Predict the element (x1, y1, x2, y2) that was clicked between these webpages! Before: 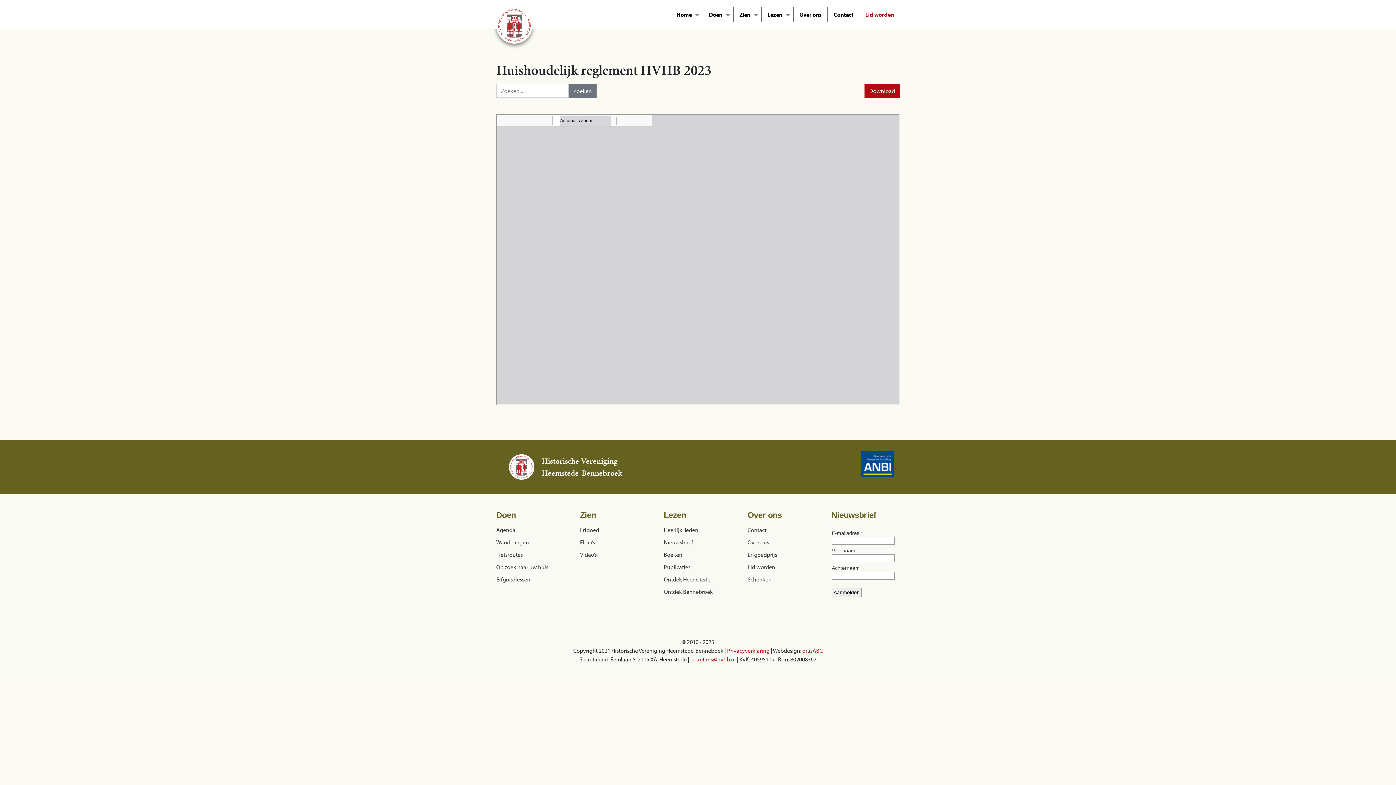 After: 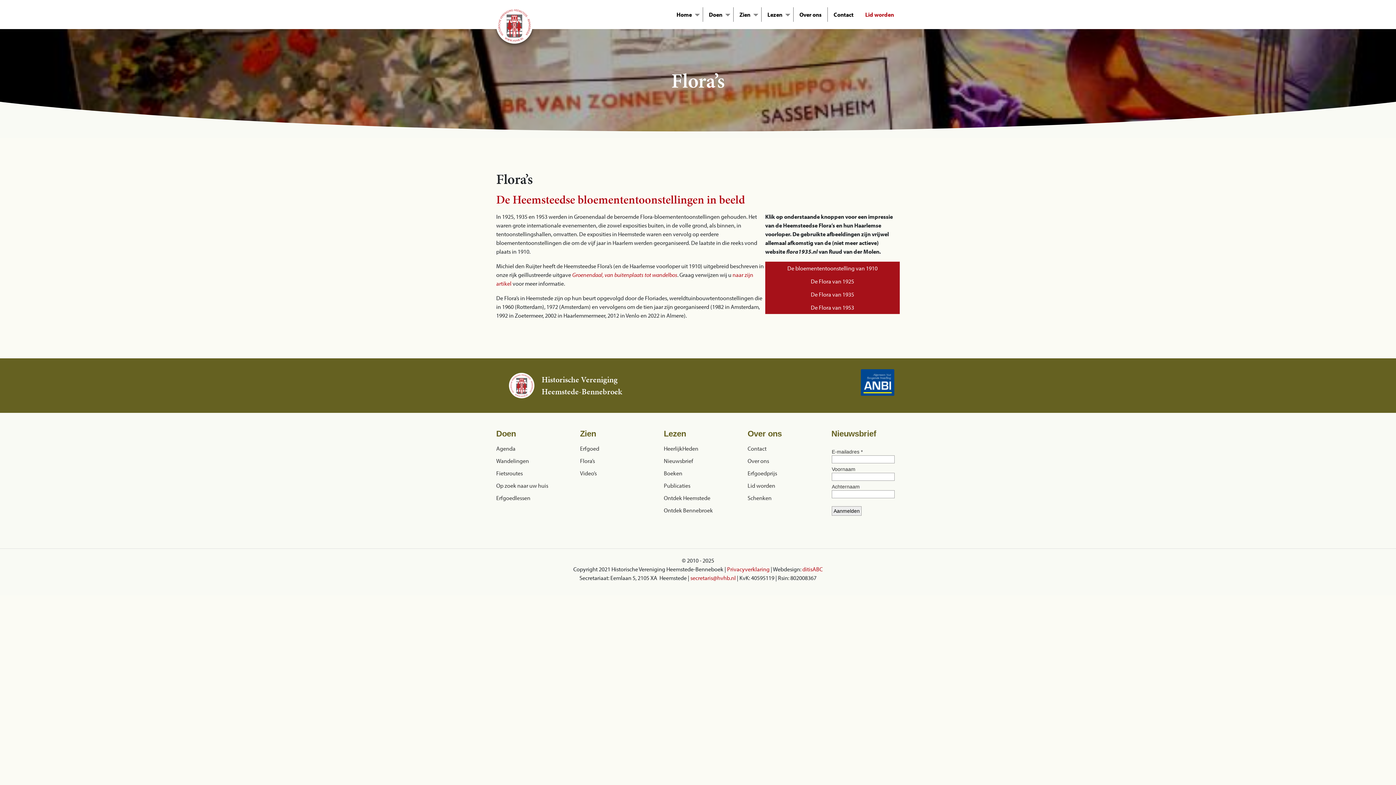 Action: label: Flora’s bbox: (580, 538, 595, 546)